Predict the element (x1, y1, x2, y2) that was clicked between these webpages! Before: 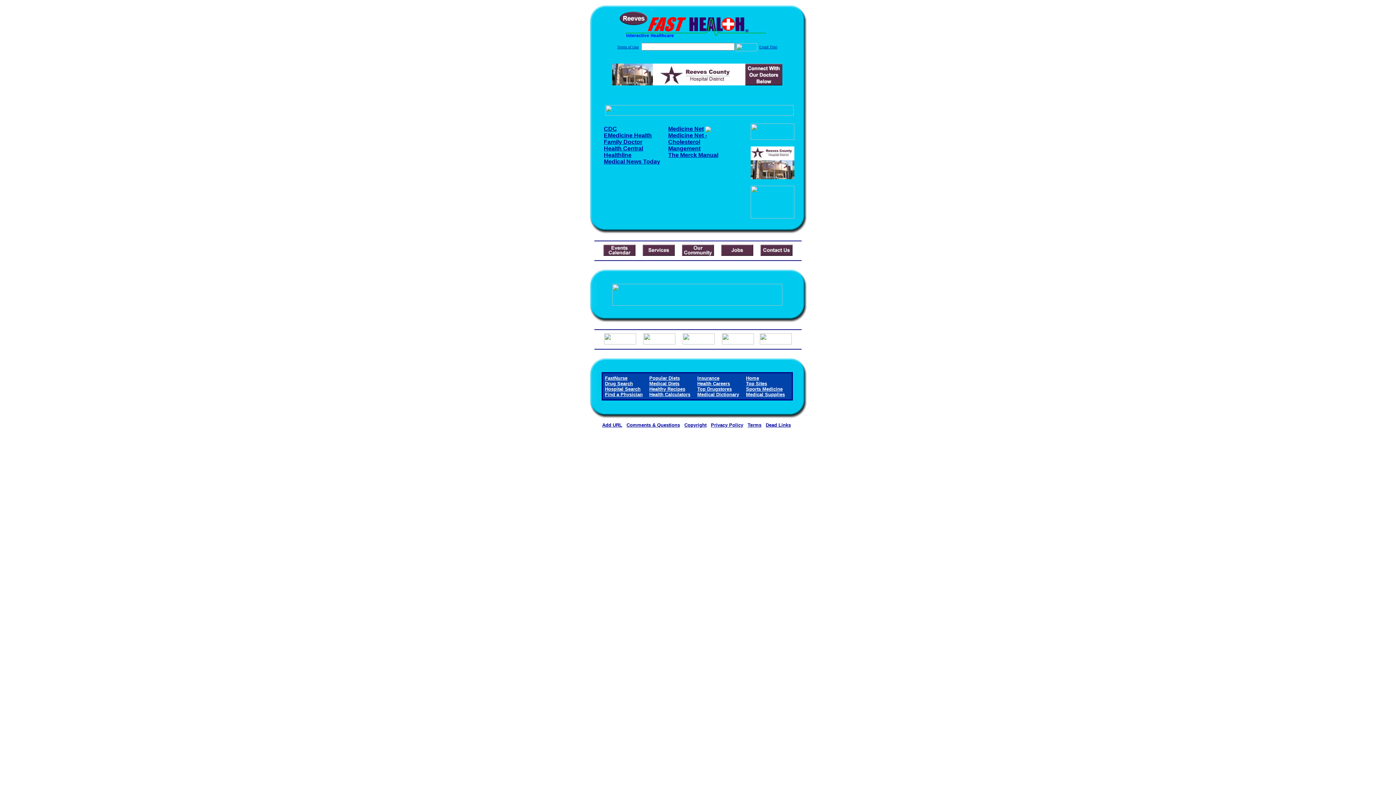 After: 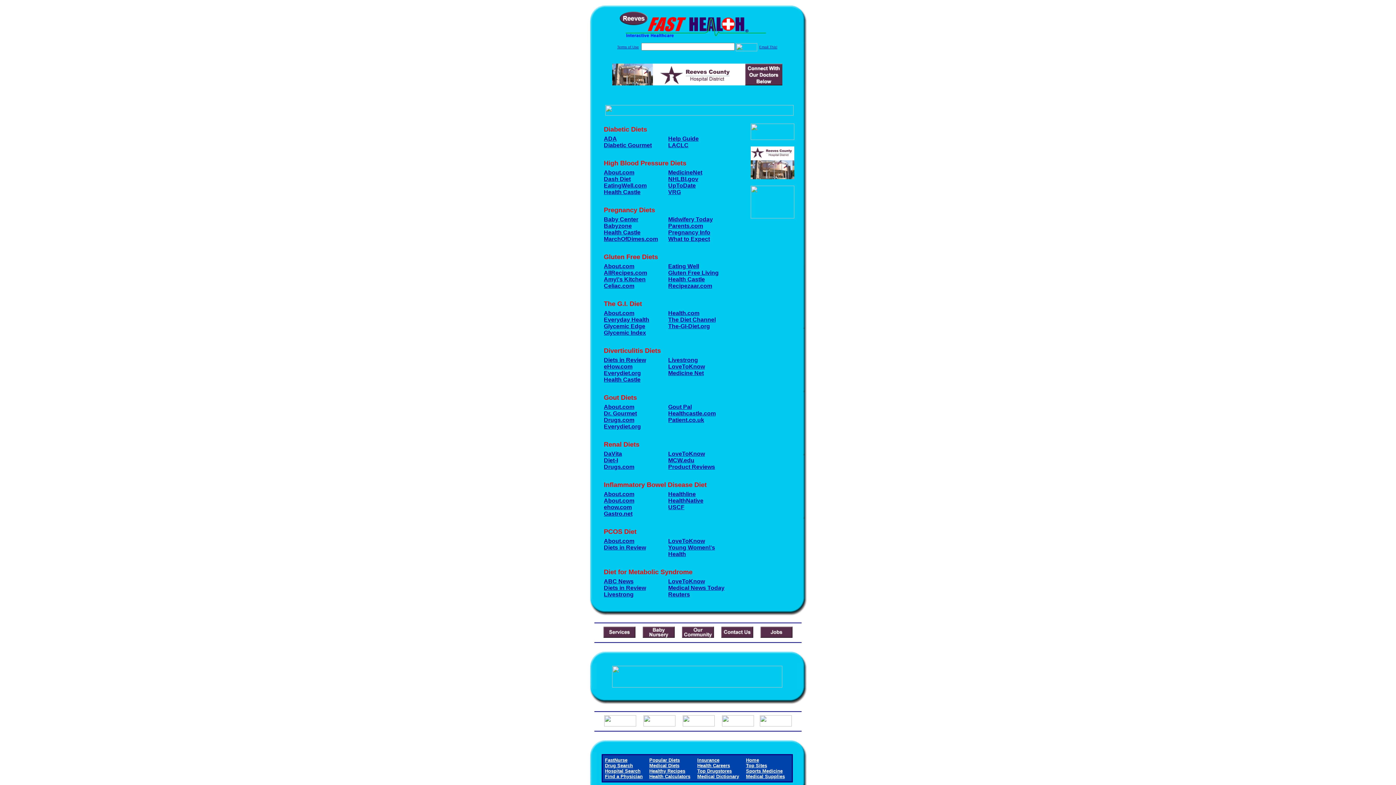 Action: label: Medical Diets bbox: (649, 381, 679, 386)